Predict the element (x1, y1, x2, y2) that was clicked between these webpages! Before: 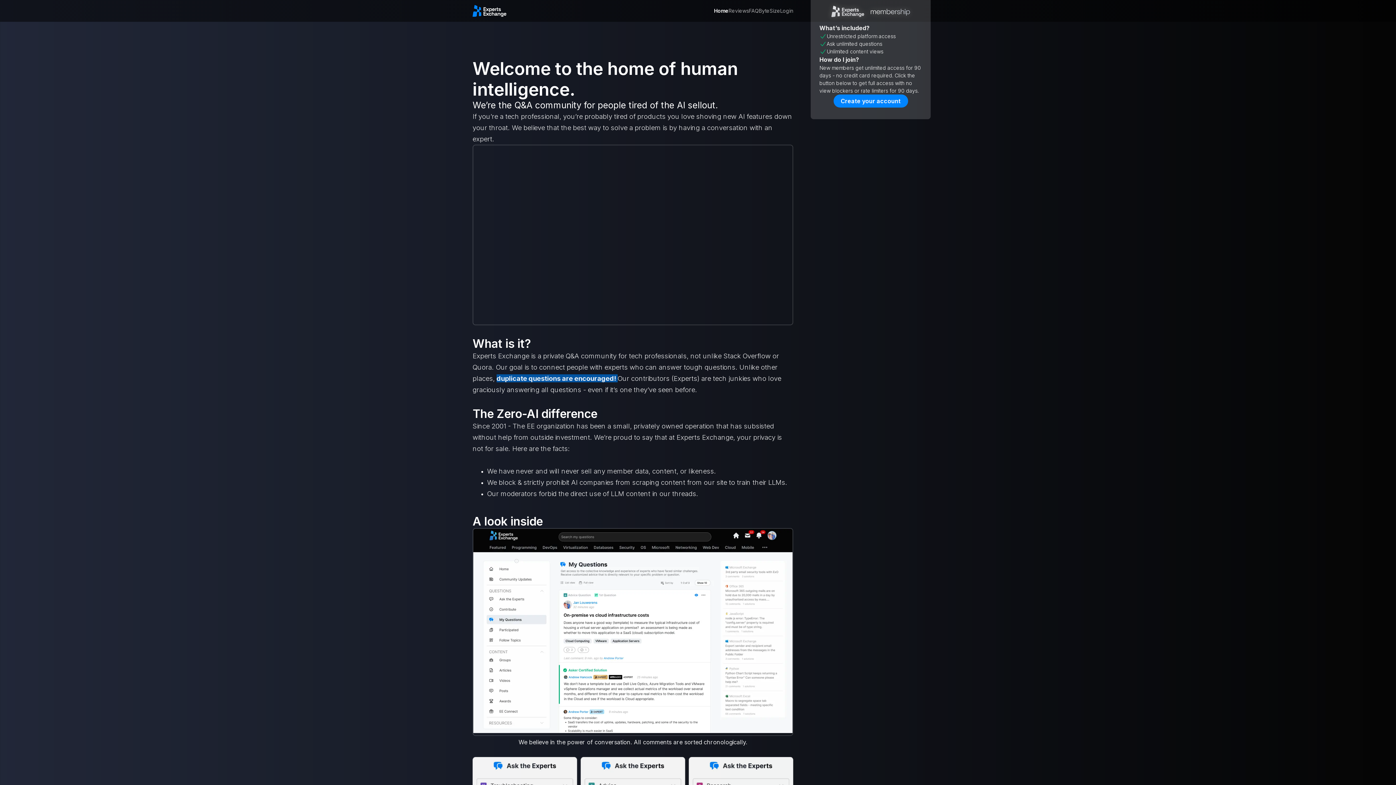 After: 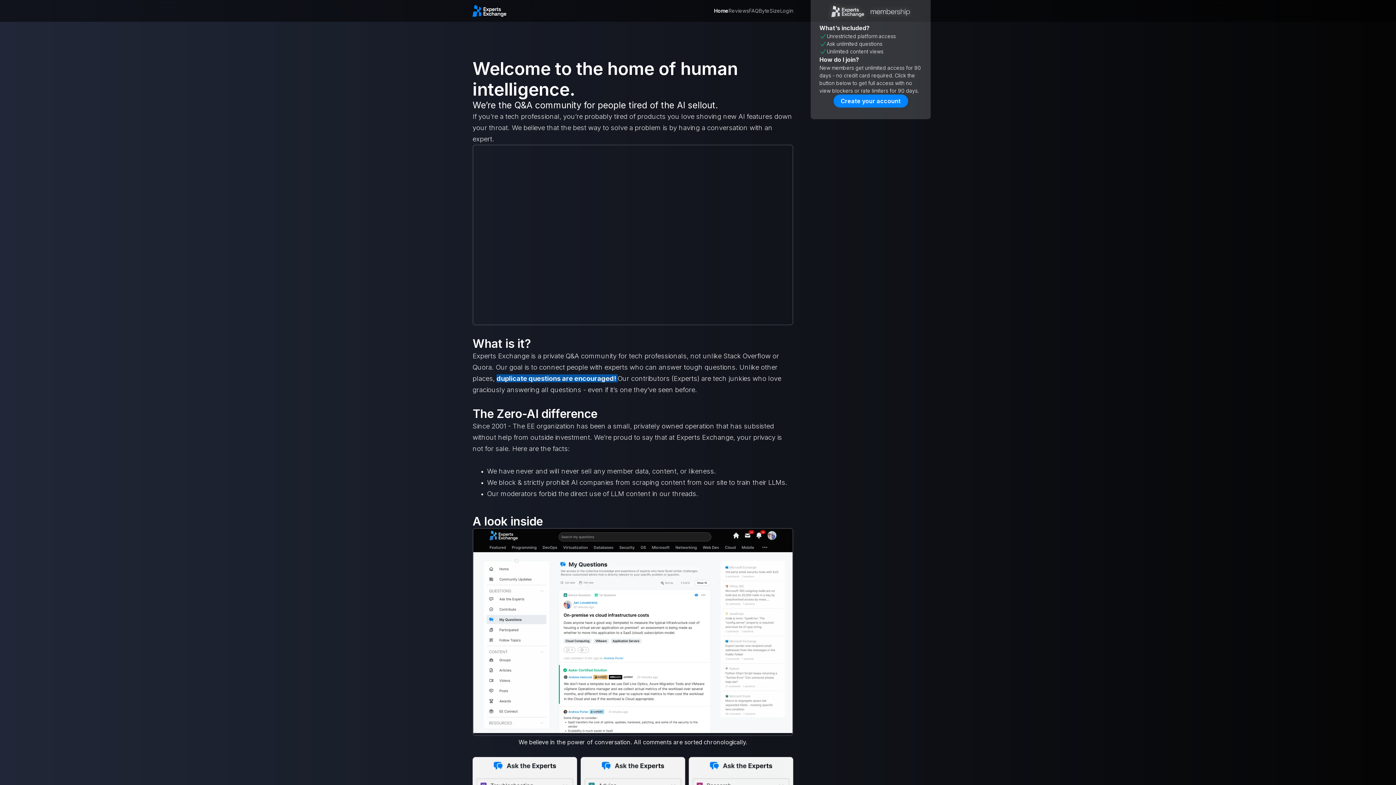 Action: bbox: (472, 5, 506, 16)